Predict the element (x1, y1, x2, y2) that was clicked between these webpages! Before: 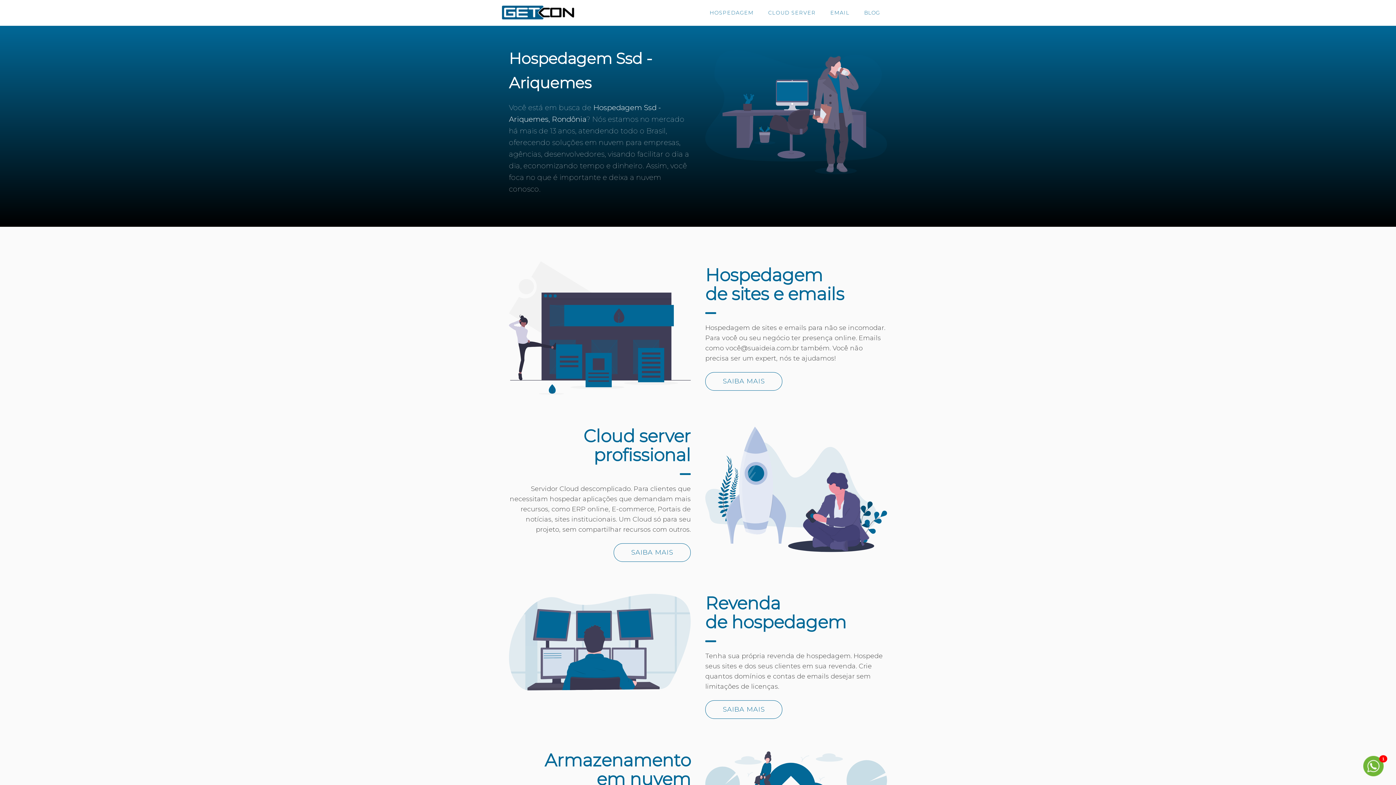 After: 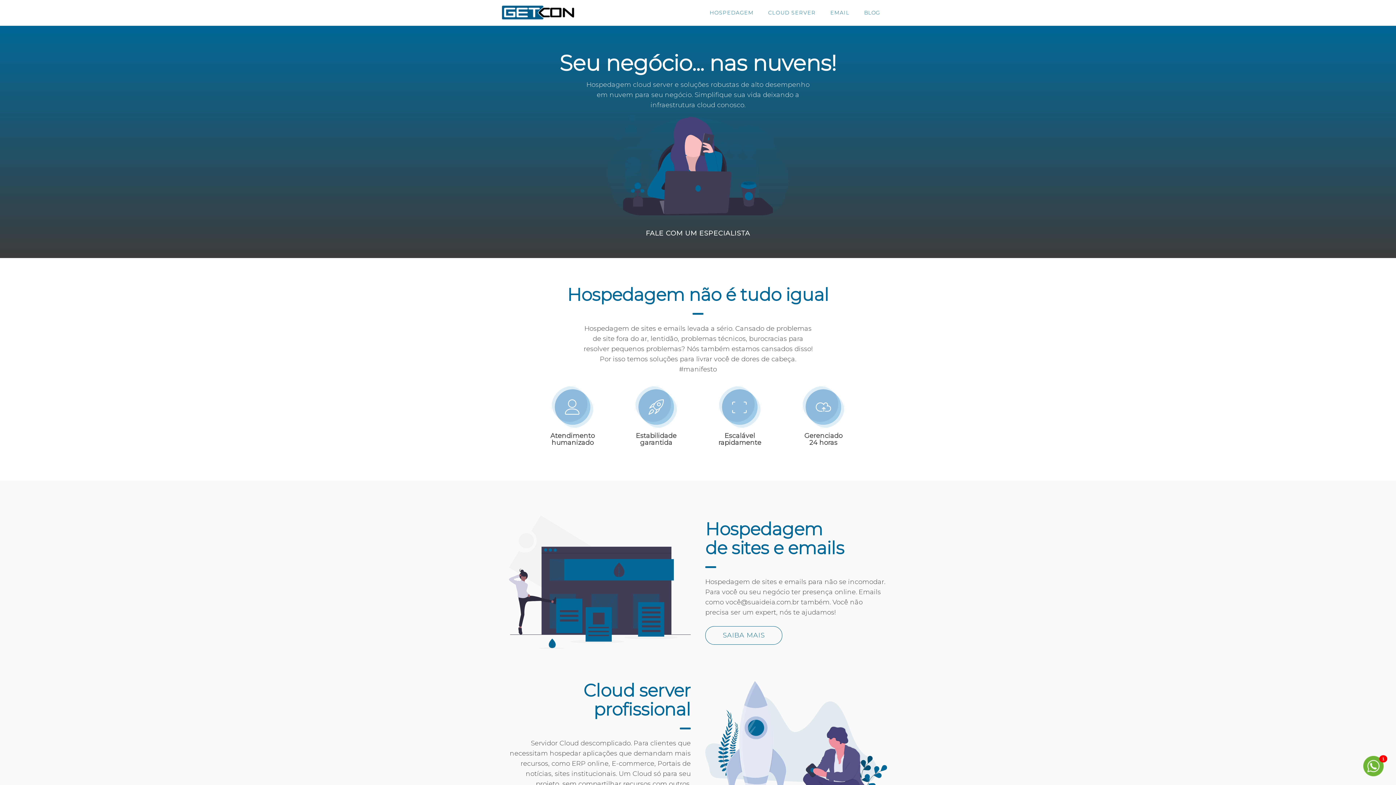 Action: bbox: (501, 4, 574, 20)